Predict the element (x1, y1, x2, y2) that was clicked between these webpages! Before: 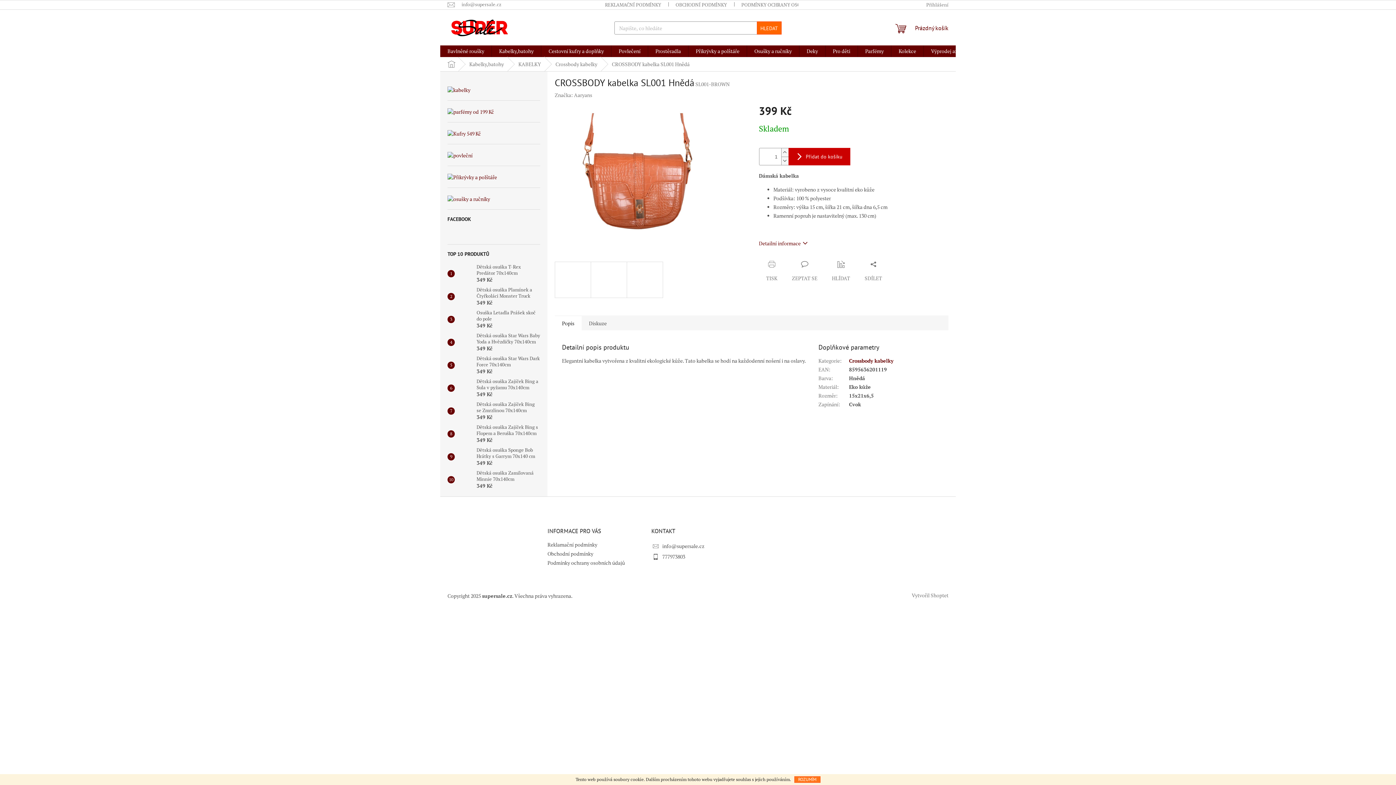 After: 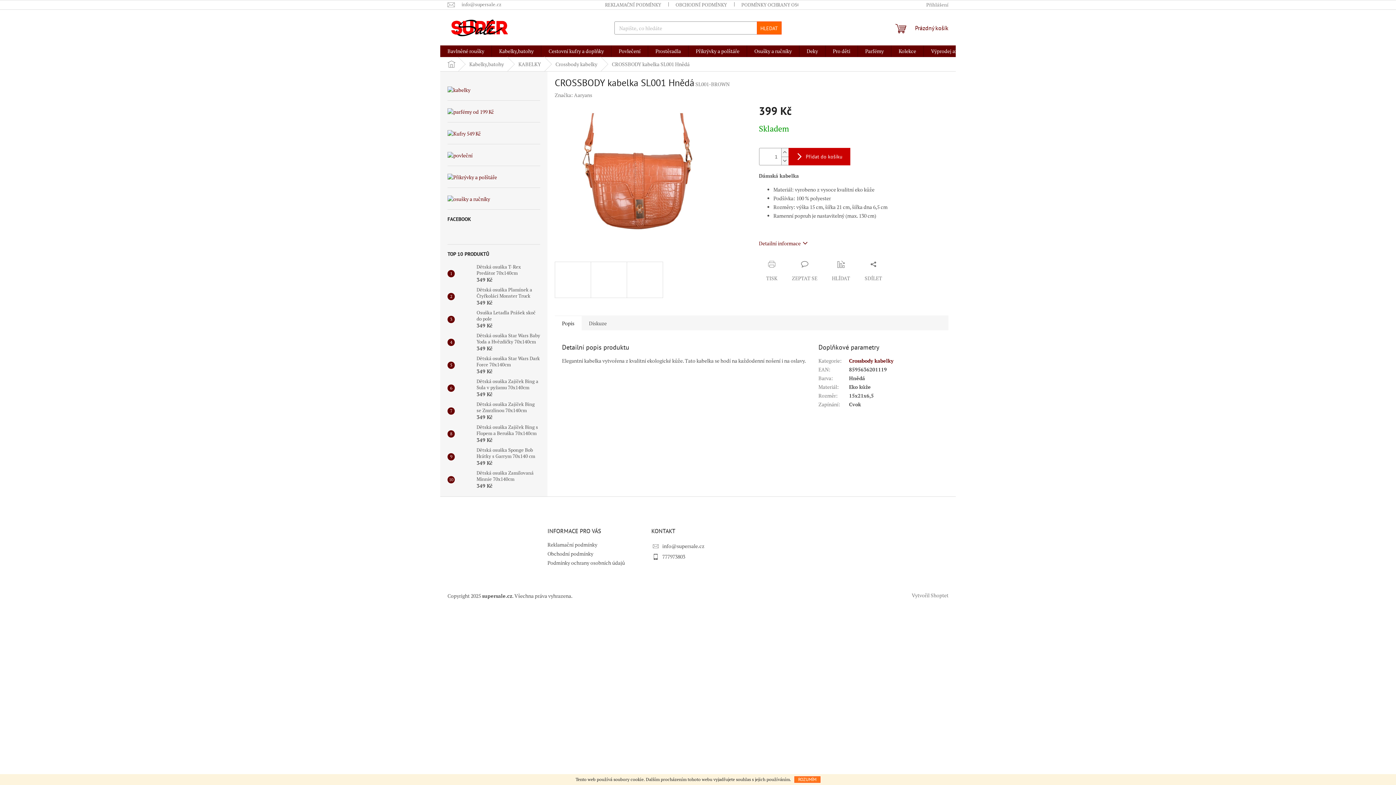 Action: label: ROZUMÍM bbox: (794, 776, 820, 783)